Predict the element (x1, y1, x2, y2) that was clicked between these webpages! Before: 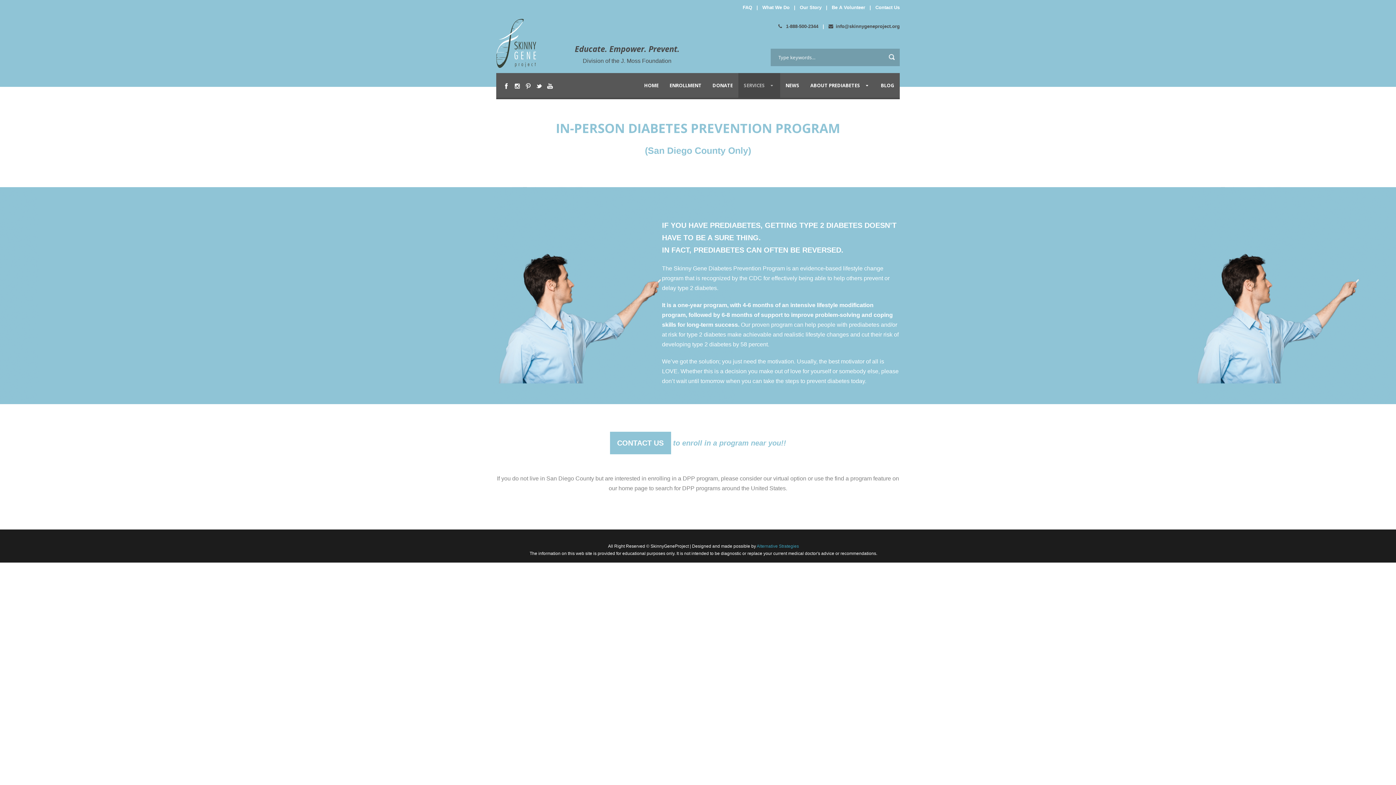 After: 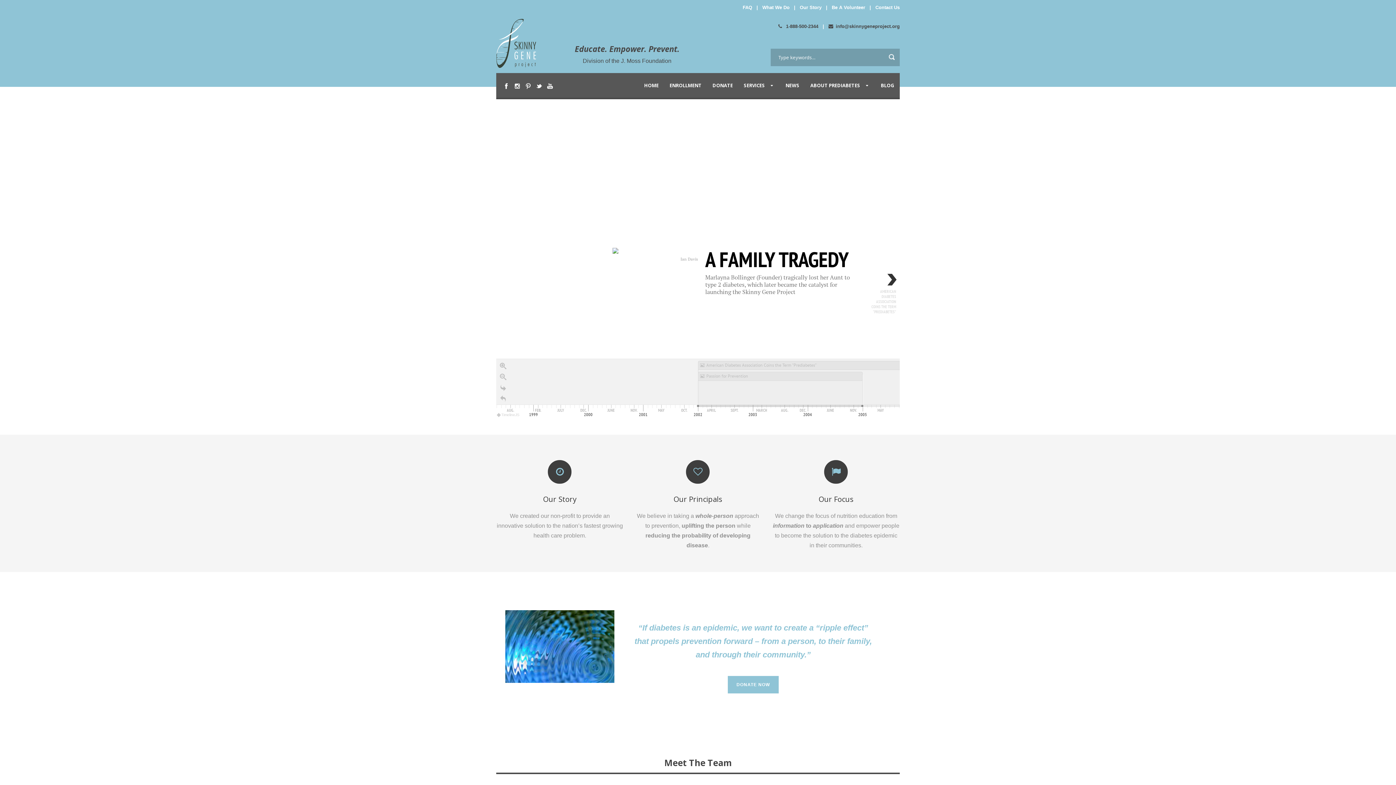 Action: label: Our Story bbox: (800, 4, 821, 10)